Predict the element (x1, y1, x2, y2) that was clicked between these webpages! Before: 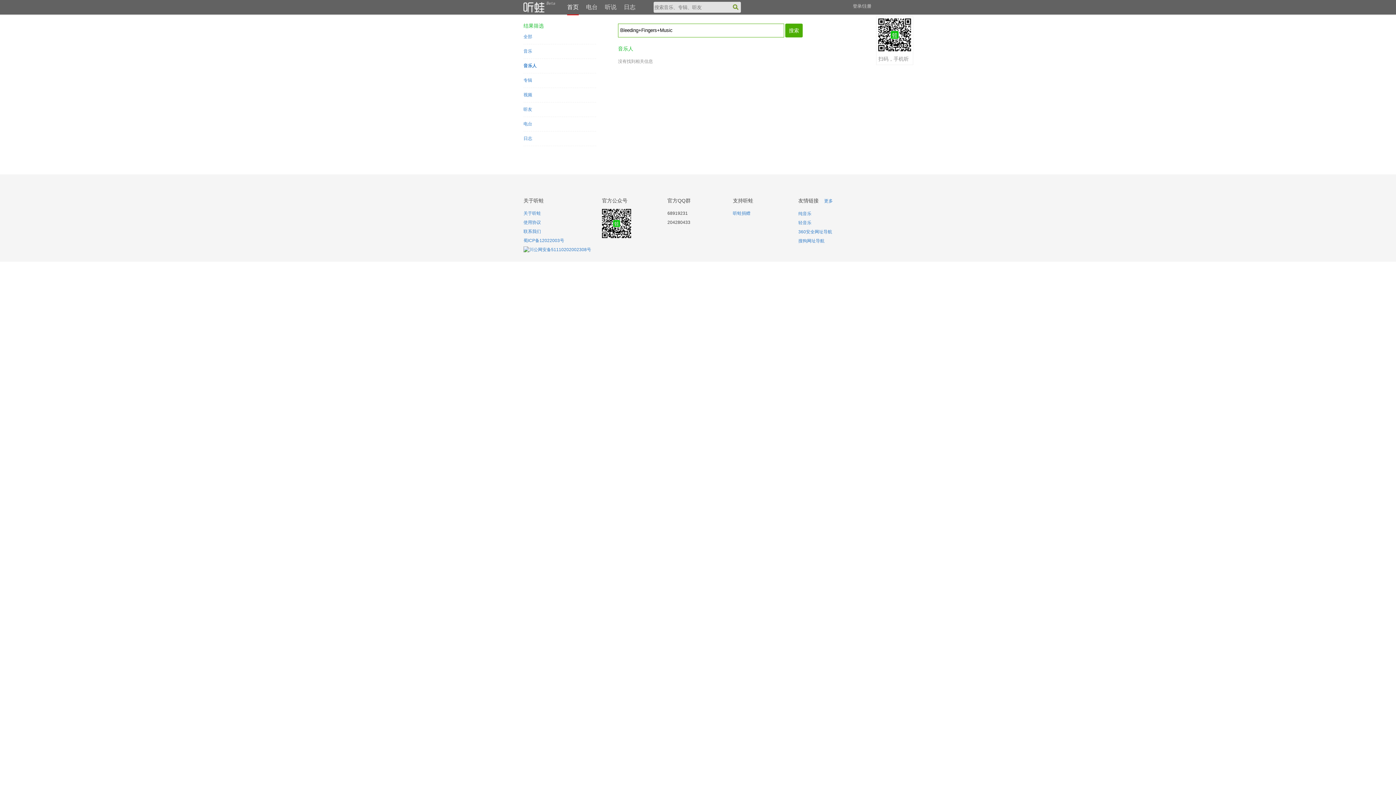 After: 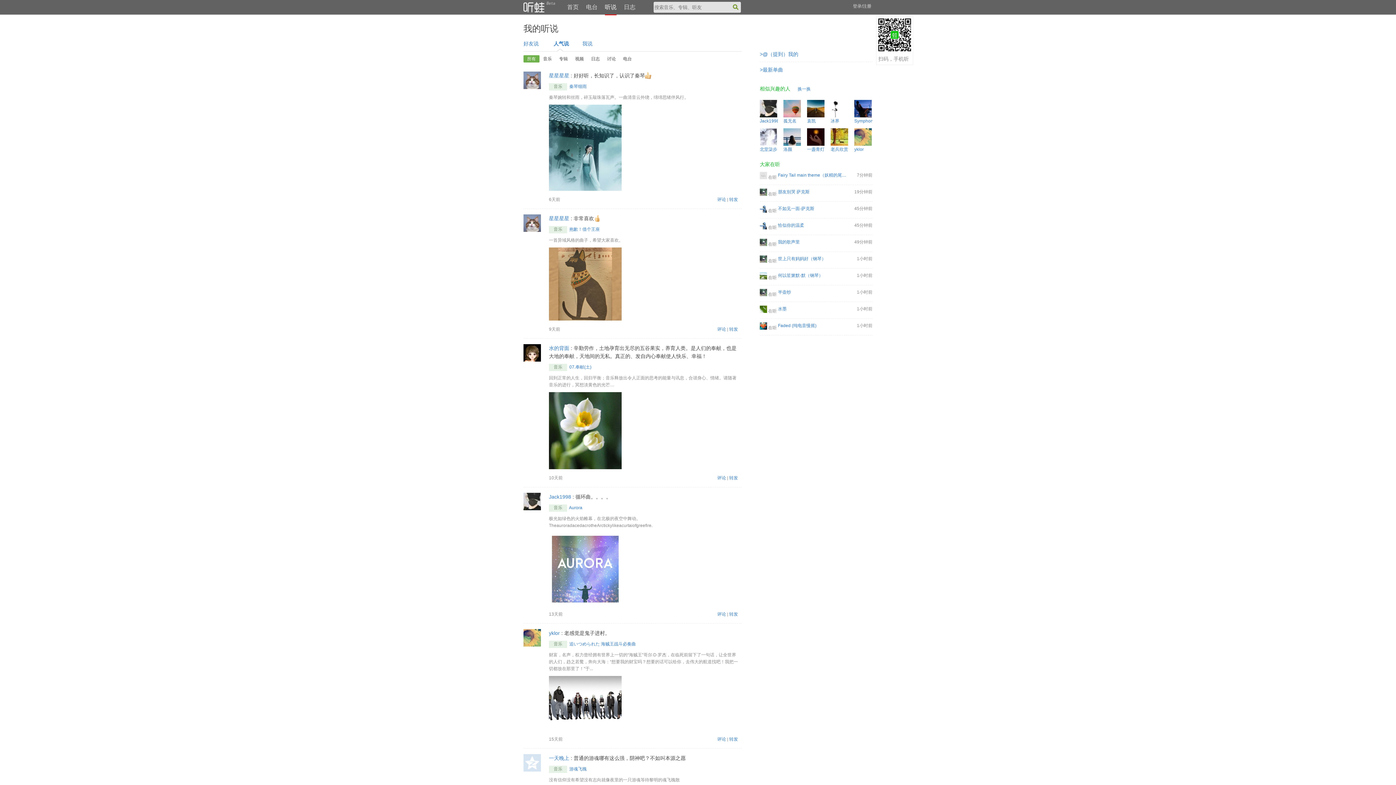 Action: bbox: (605, 0, 616, 14) label: 听说